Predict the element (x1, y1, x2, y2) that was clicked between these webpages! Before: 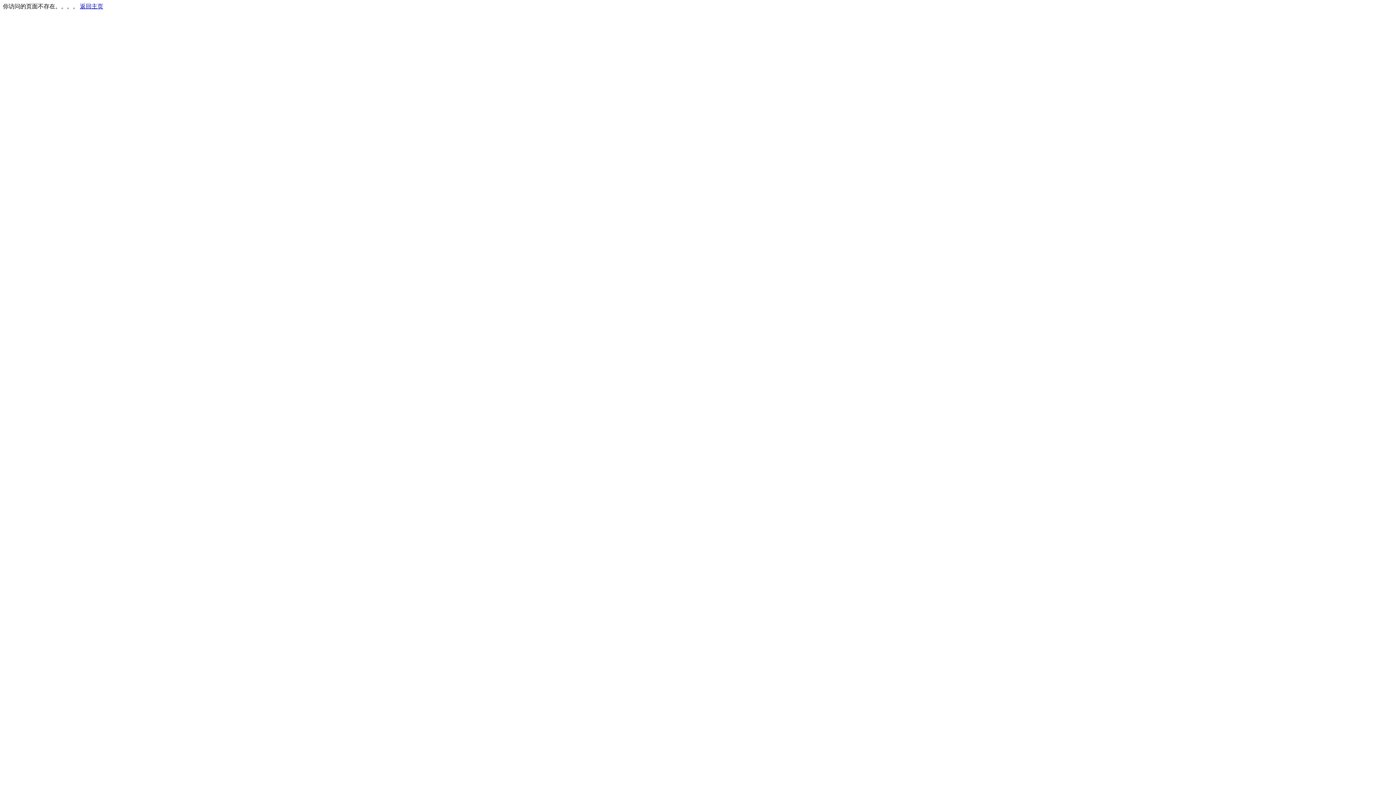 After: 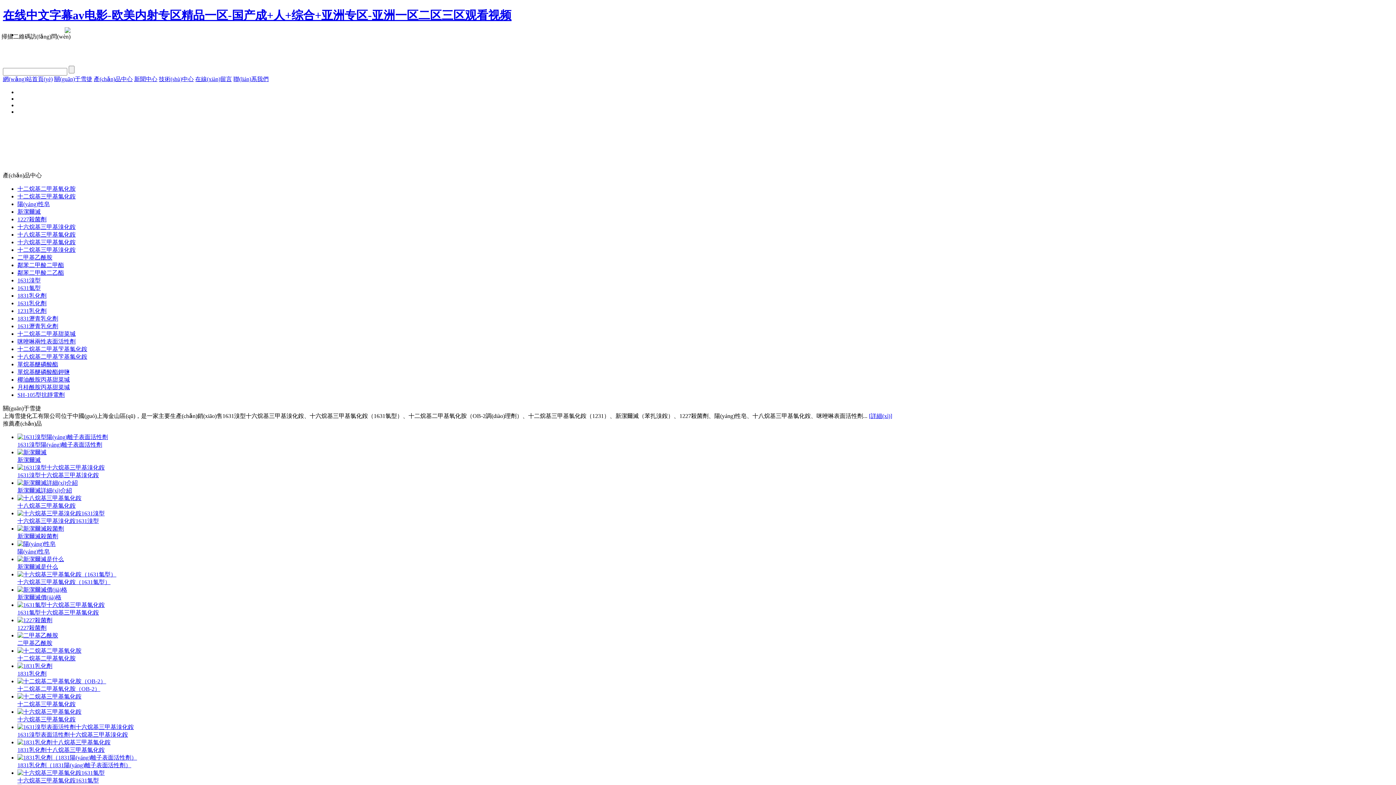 Action: bbox: (80, 3, 103, 9) label: 返回主页